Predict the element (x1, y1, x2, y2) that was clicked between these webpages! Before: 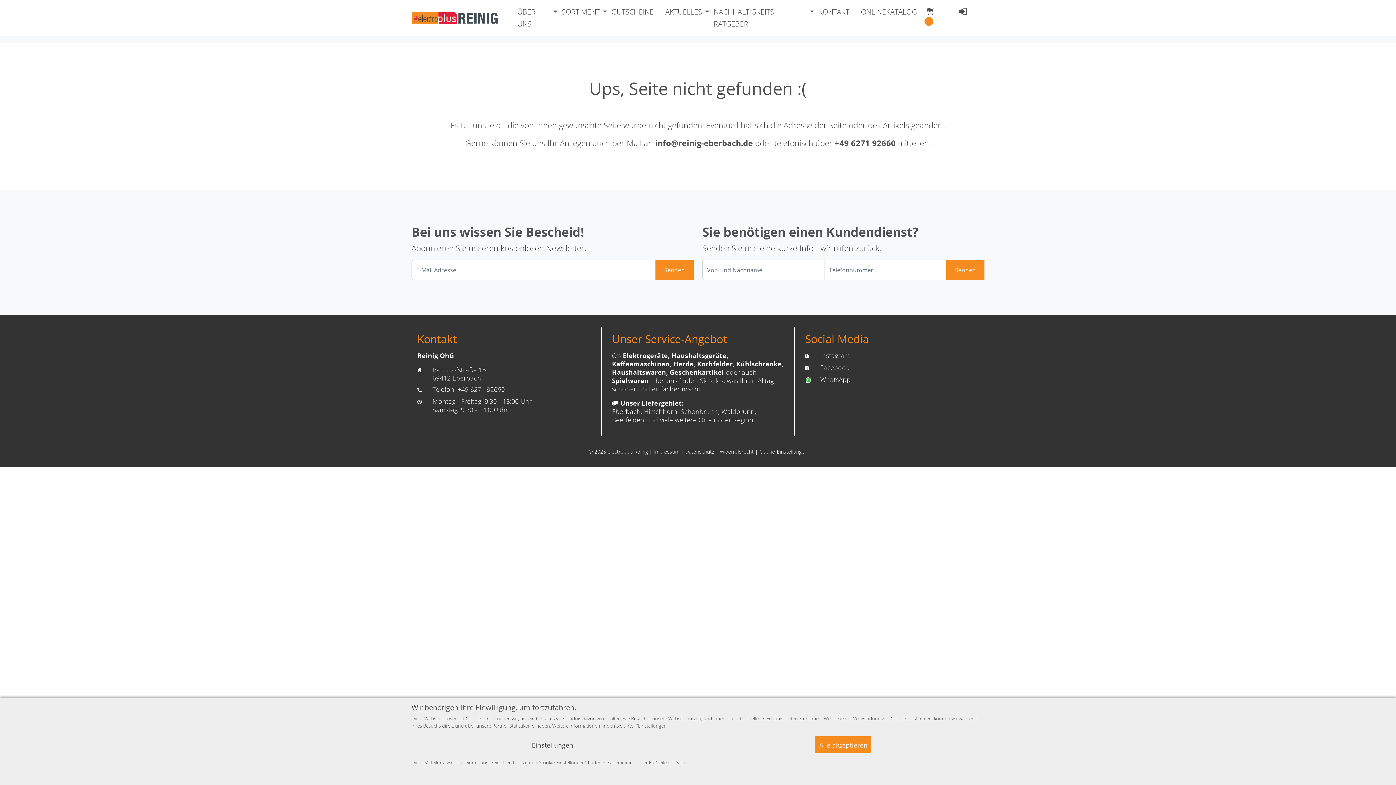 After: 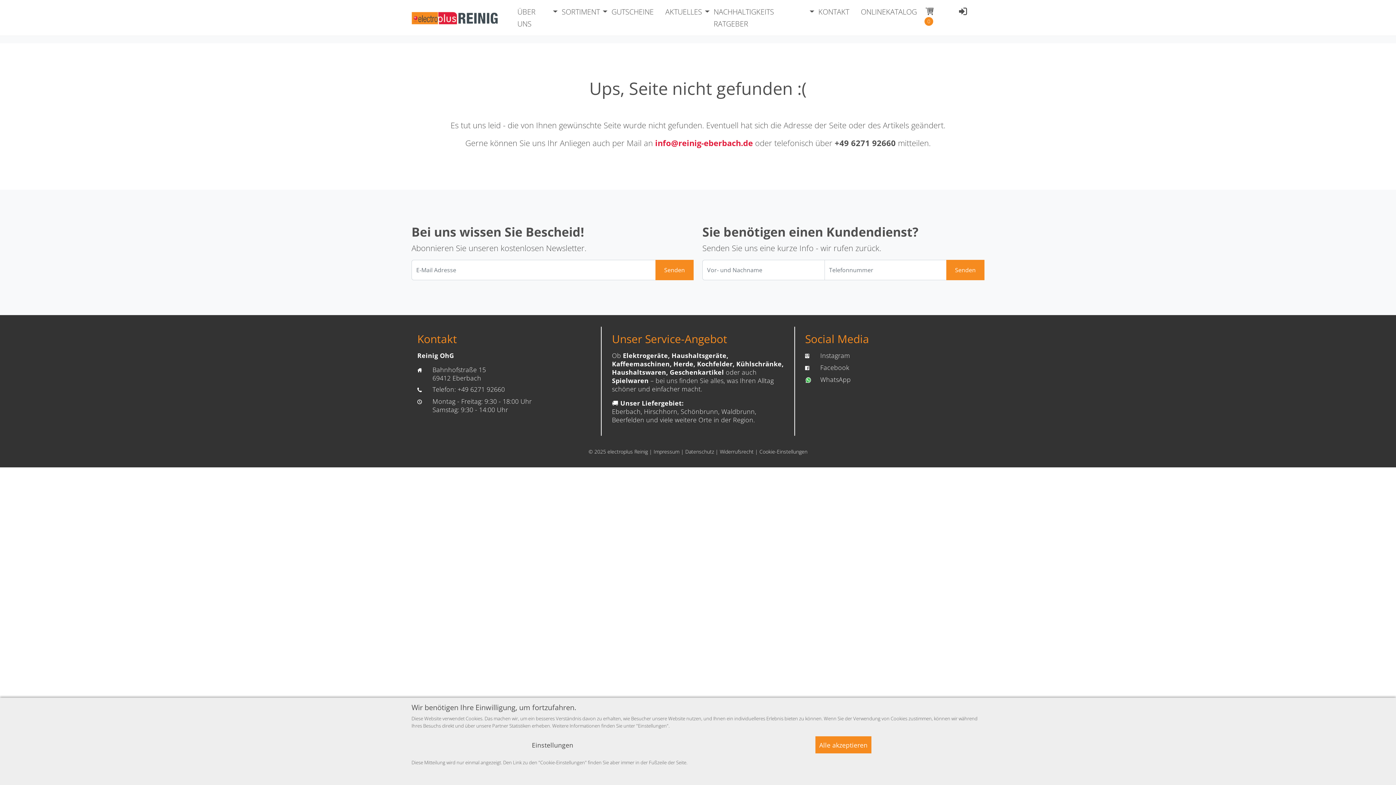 Action: bbox: (655, 137, 753, 148) label: info@reinig-eberbach.de